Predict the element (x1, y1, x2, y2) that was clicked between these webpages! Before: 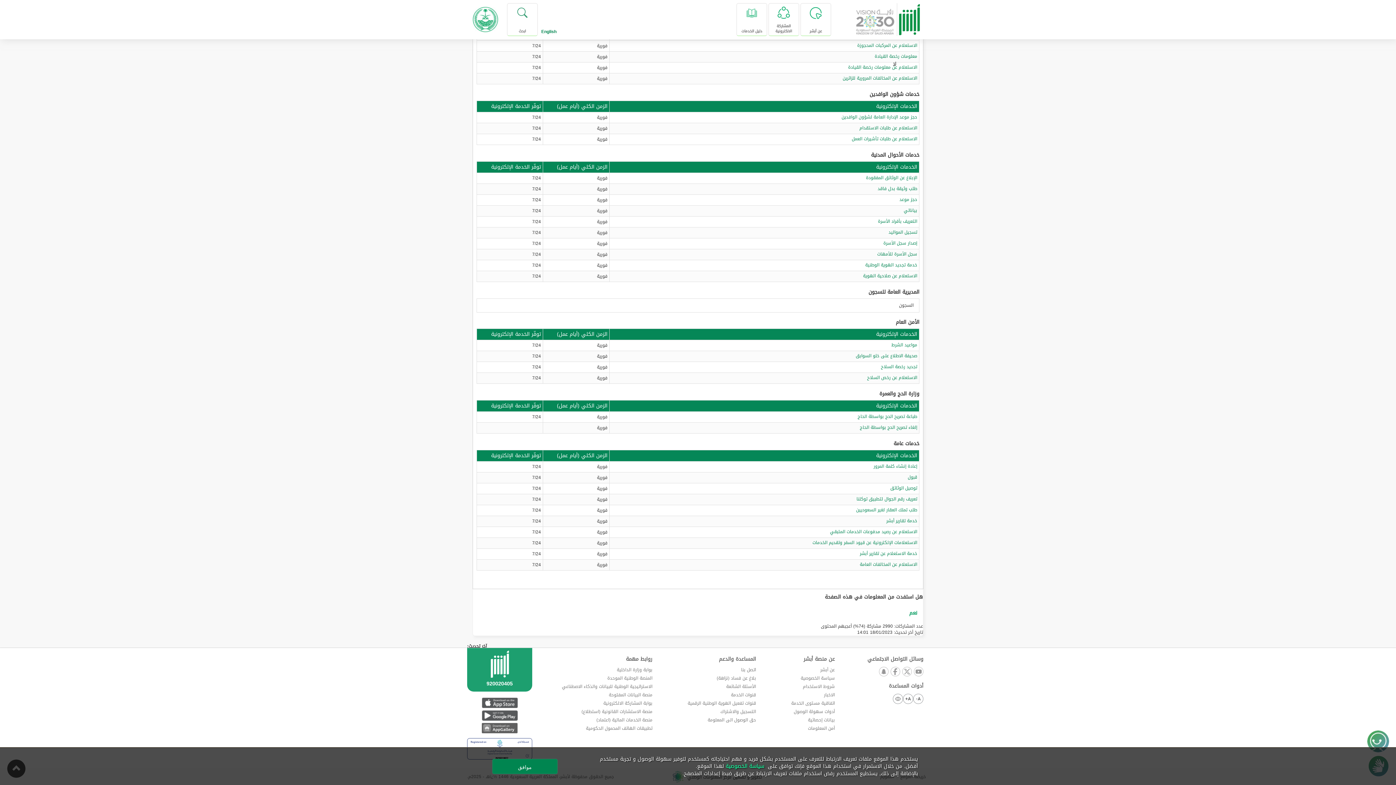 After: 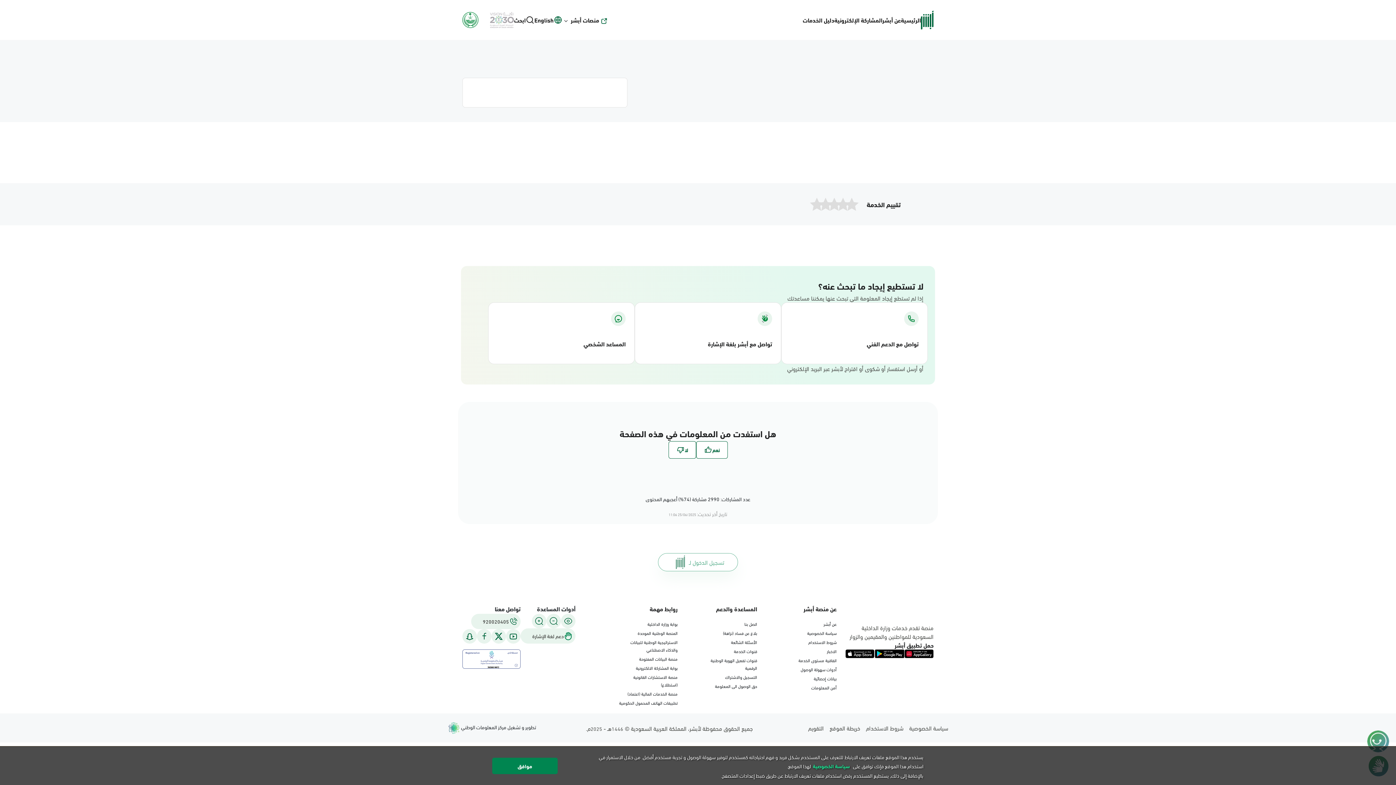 Action: label: الاستعلام عن المخالفات العامة bbox: (860, 560, 917, 568)